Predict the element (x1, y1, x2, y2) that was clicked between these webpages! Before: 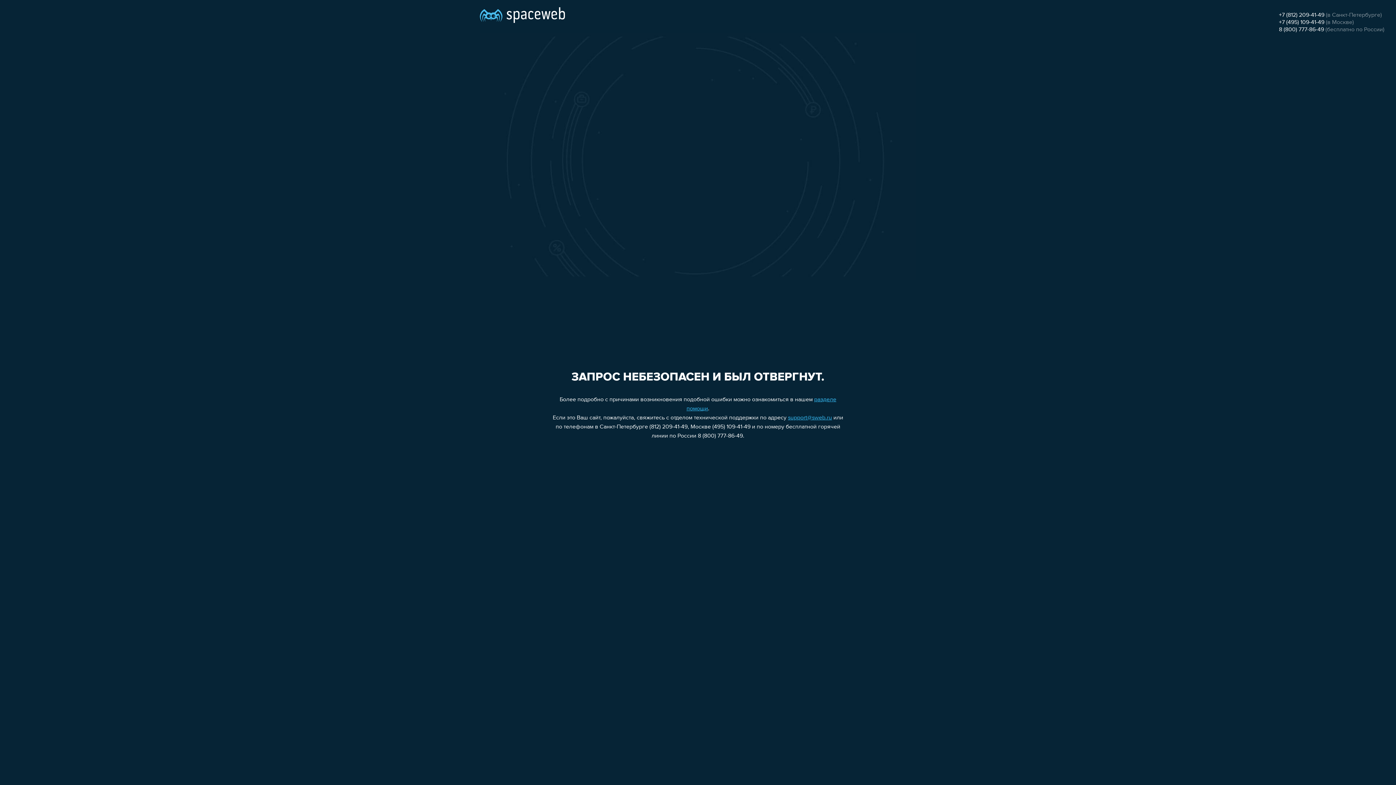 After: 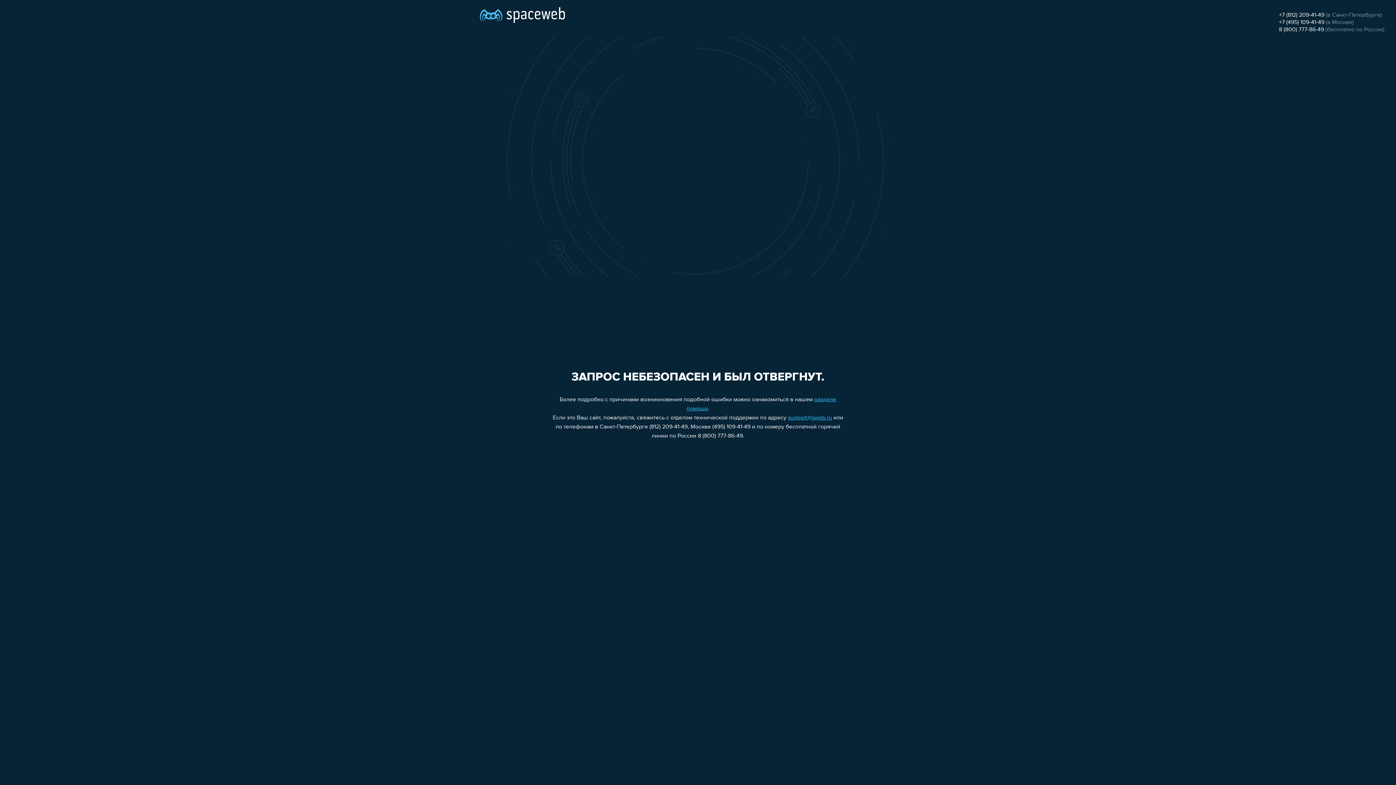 Action: label: +7 (495) 109-41-49 bbox: (1279, 19, 1324, 25)